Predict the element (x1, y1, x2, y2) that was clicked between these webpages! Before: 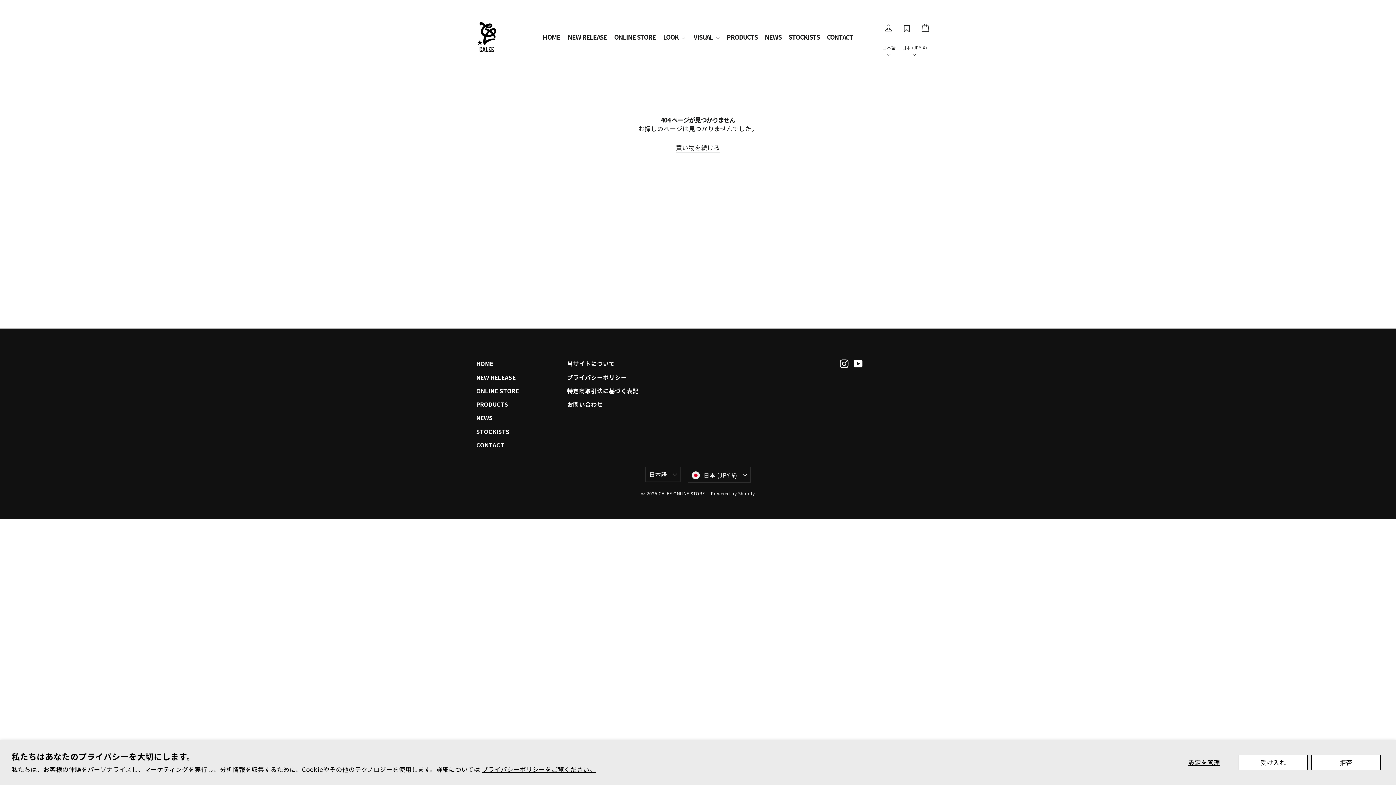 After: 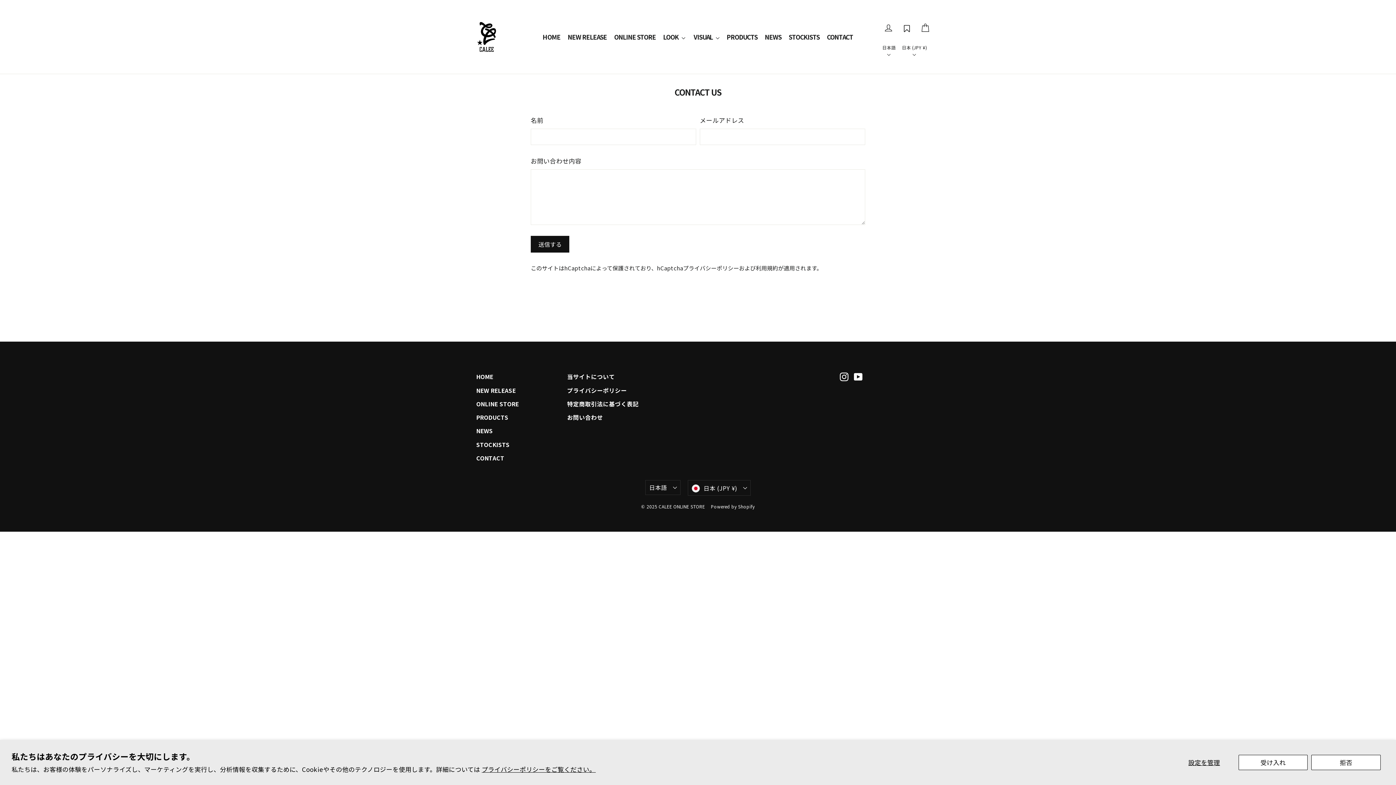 Action: bbox: (567, 398, 647, 410) label: お問い合わせ